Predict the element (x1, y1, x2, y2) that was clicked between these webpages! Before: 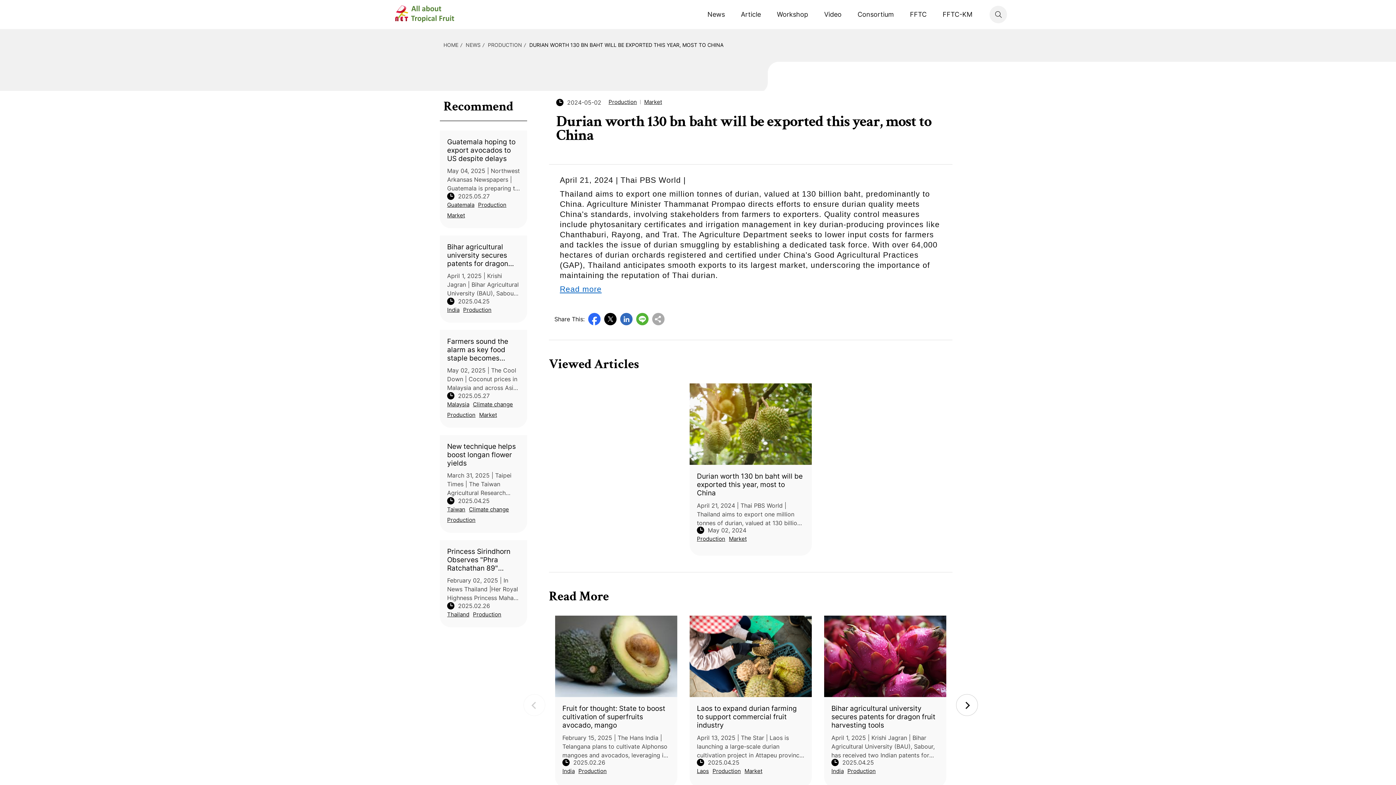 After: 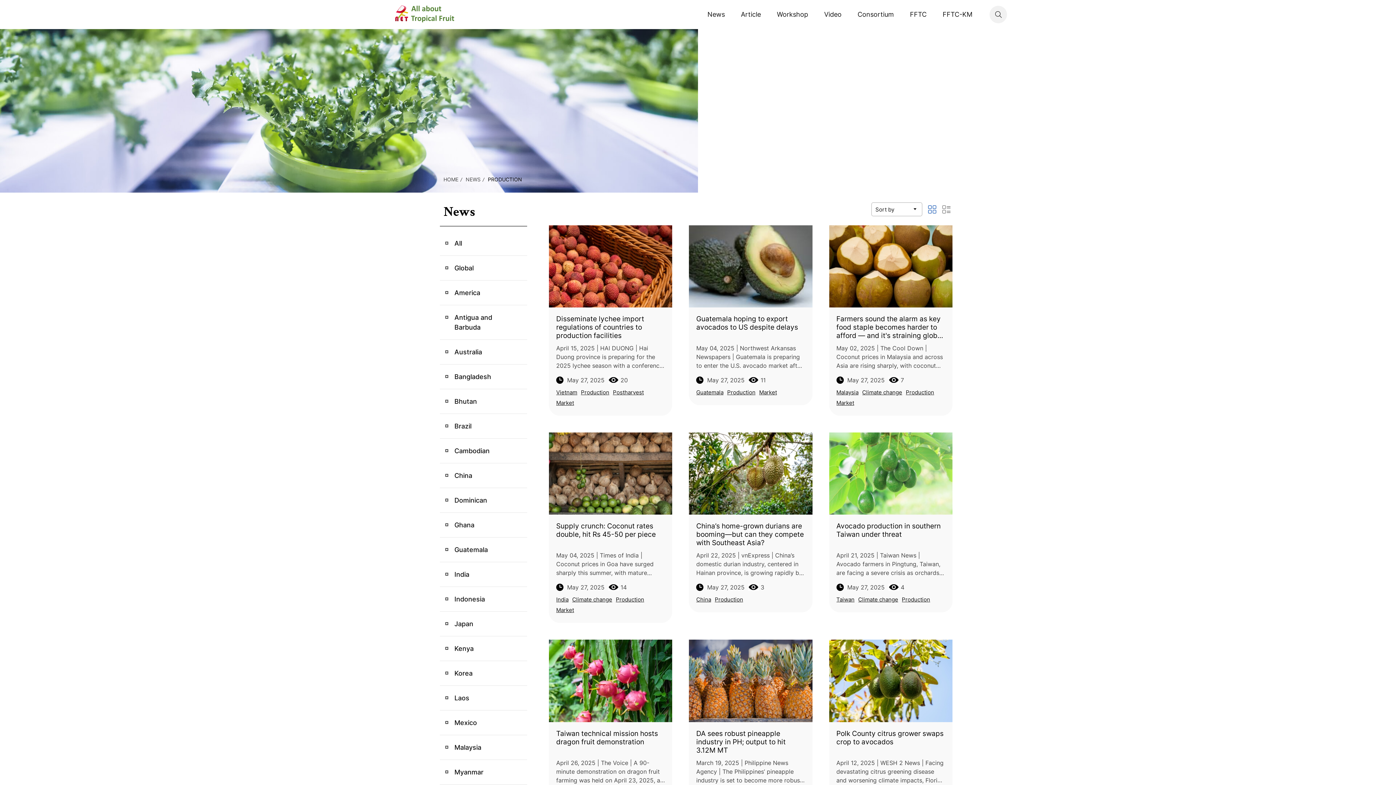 Action: bbox: (712, 766, 741, 776) label: Production